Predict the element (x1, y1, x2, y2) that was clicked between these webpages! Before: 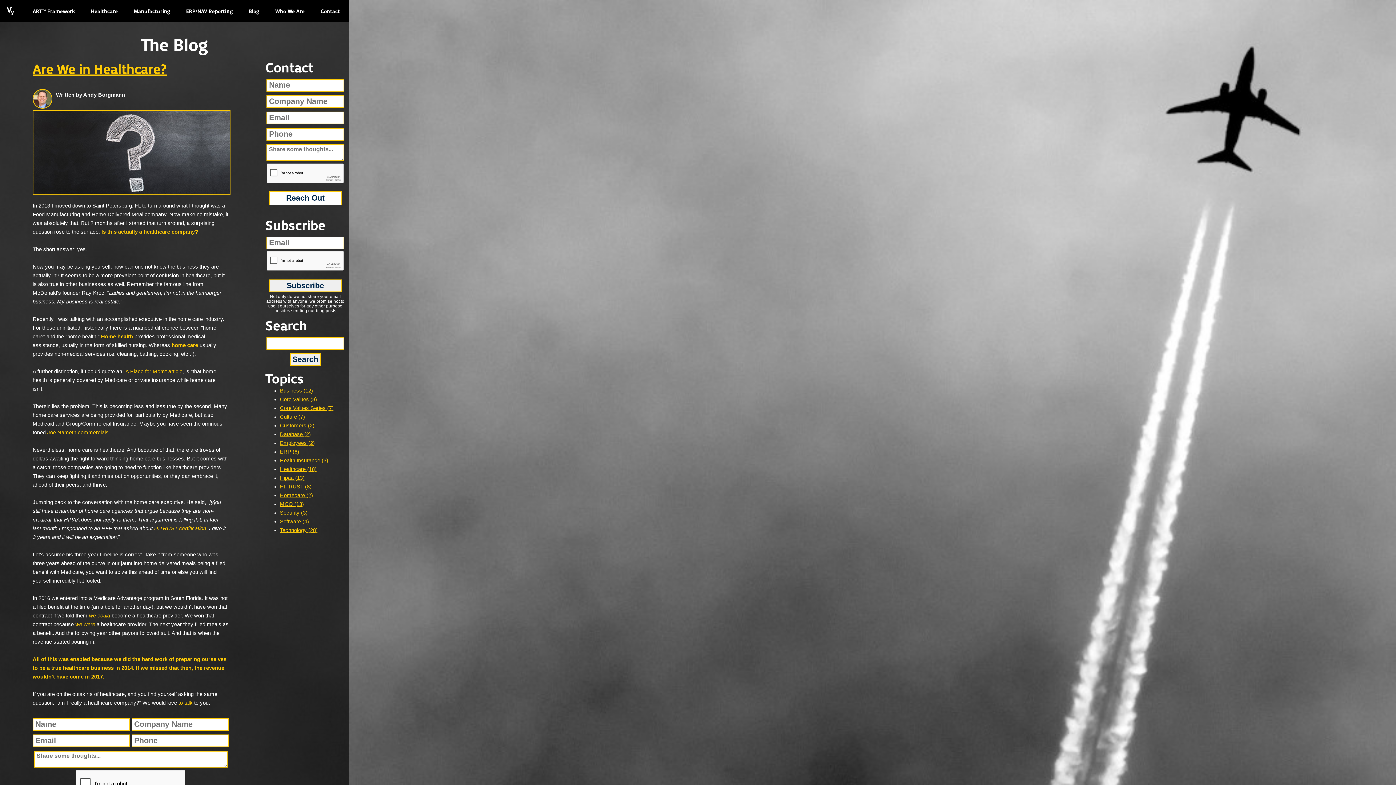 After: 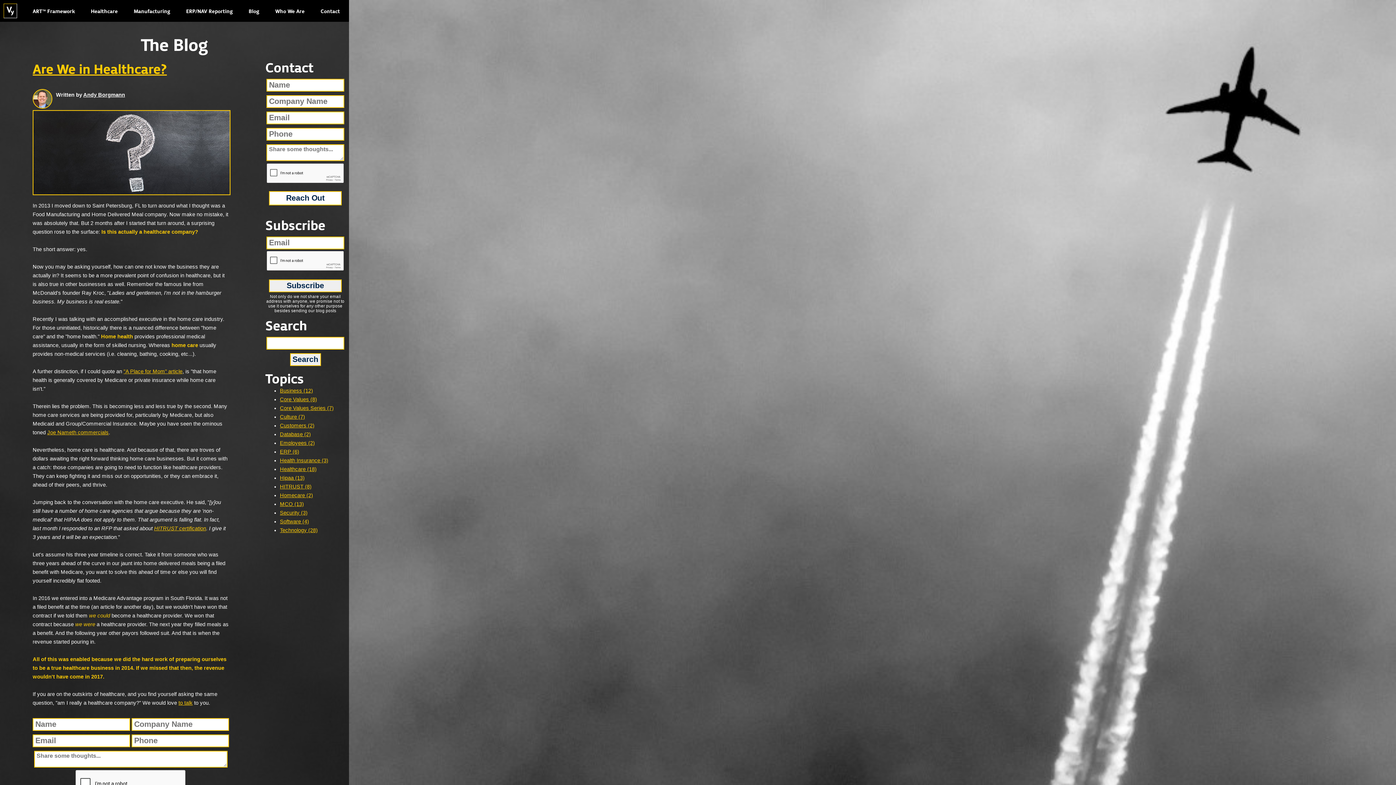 Action: label: Andy Borgmann bbox: (83, 92, 125, 97)